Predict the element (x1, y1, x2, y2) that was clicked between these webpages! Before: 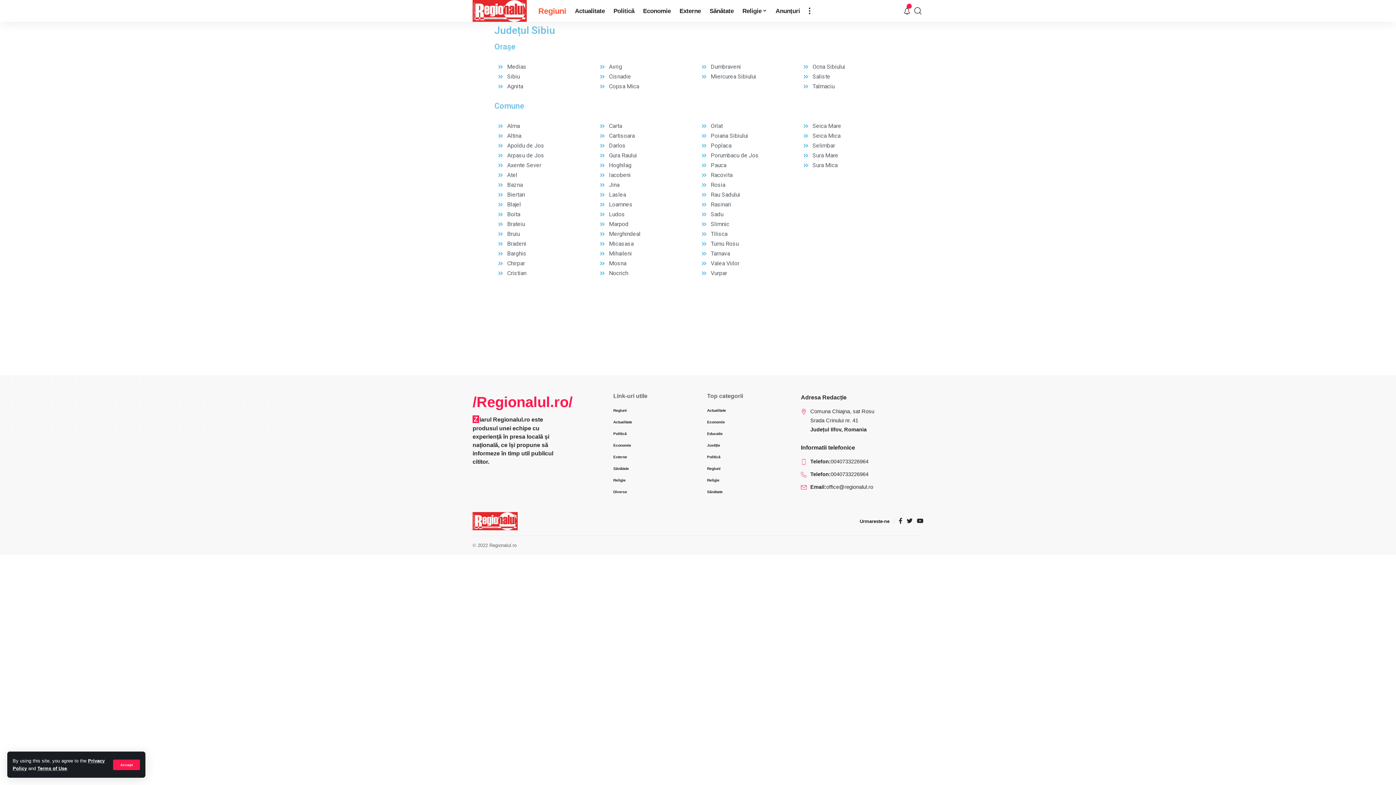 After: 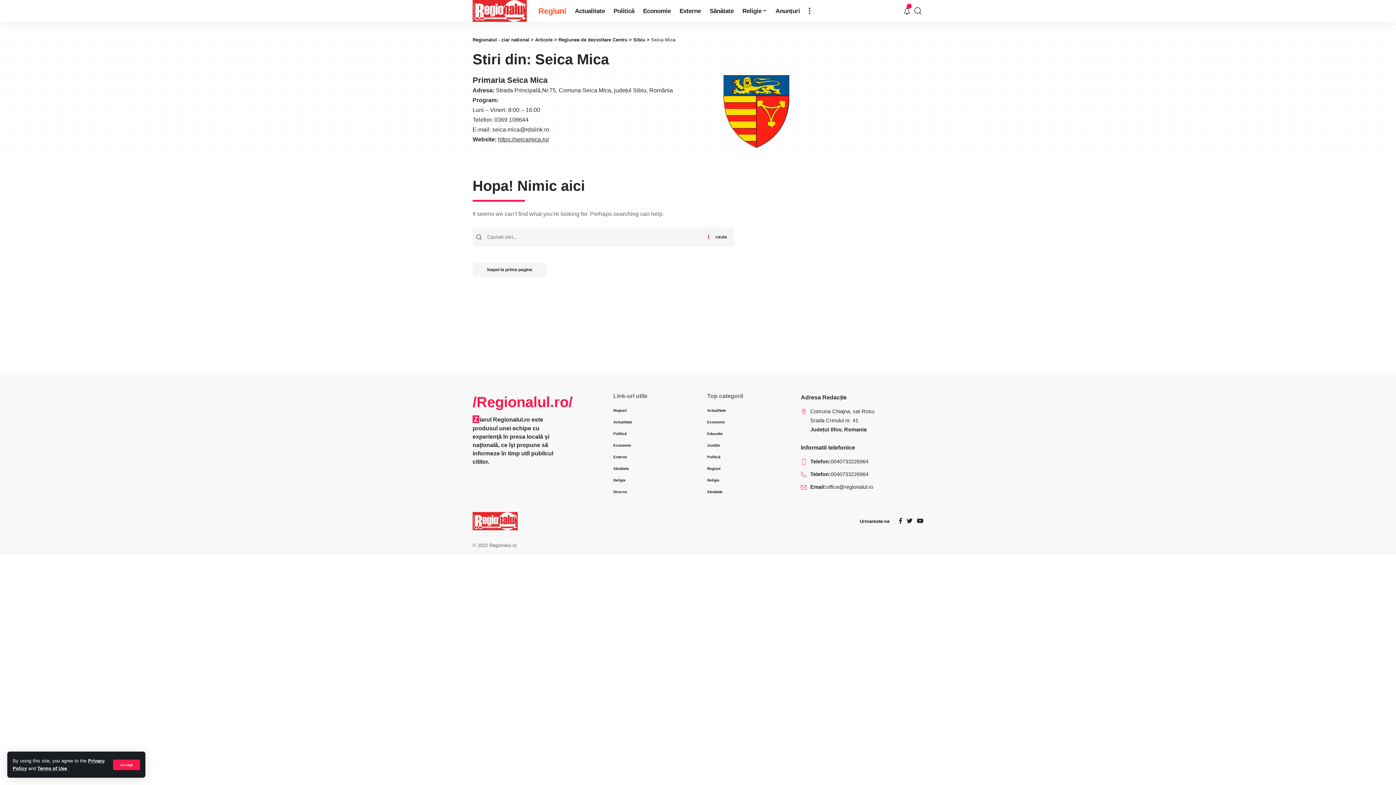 Action: bbox: (803, 130, 898, 140) label: Seica Mica